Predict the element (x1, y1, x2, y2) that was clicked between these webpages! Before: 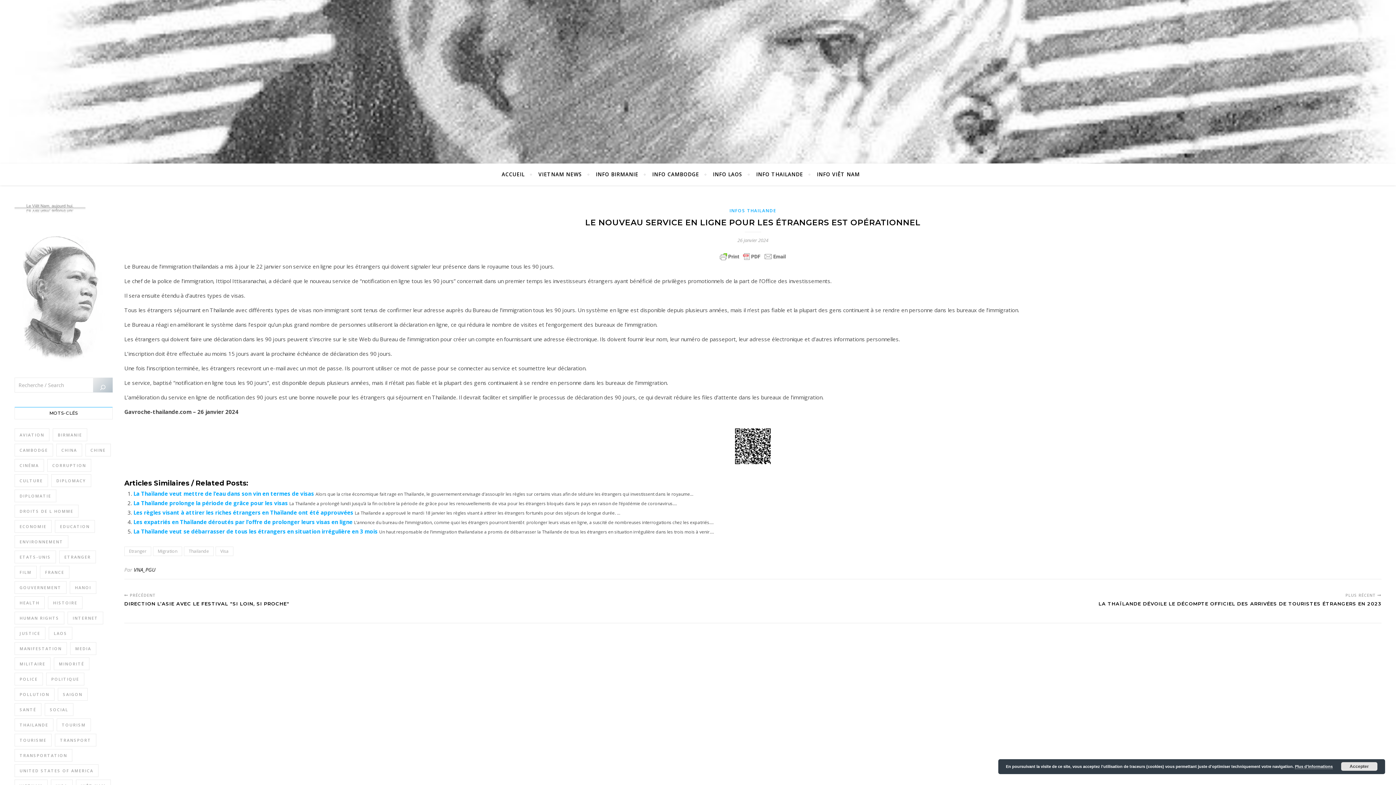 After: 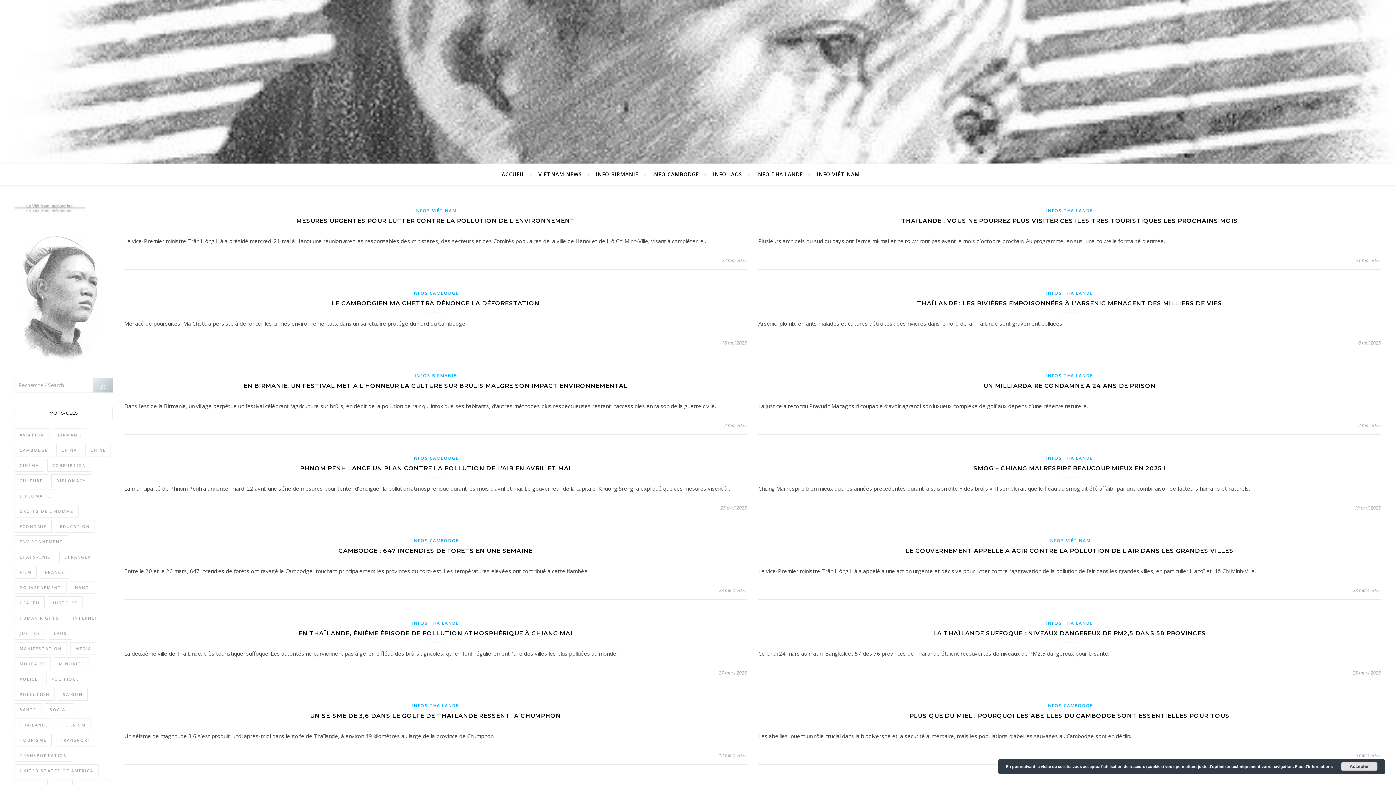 Action: bbox: (14, 535, 68, 548) label: Environnement (324 éléments)